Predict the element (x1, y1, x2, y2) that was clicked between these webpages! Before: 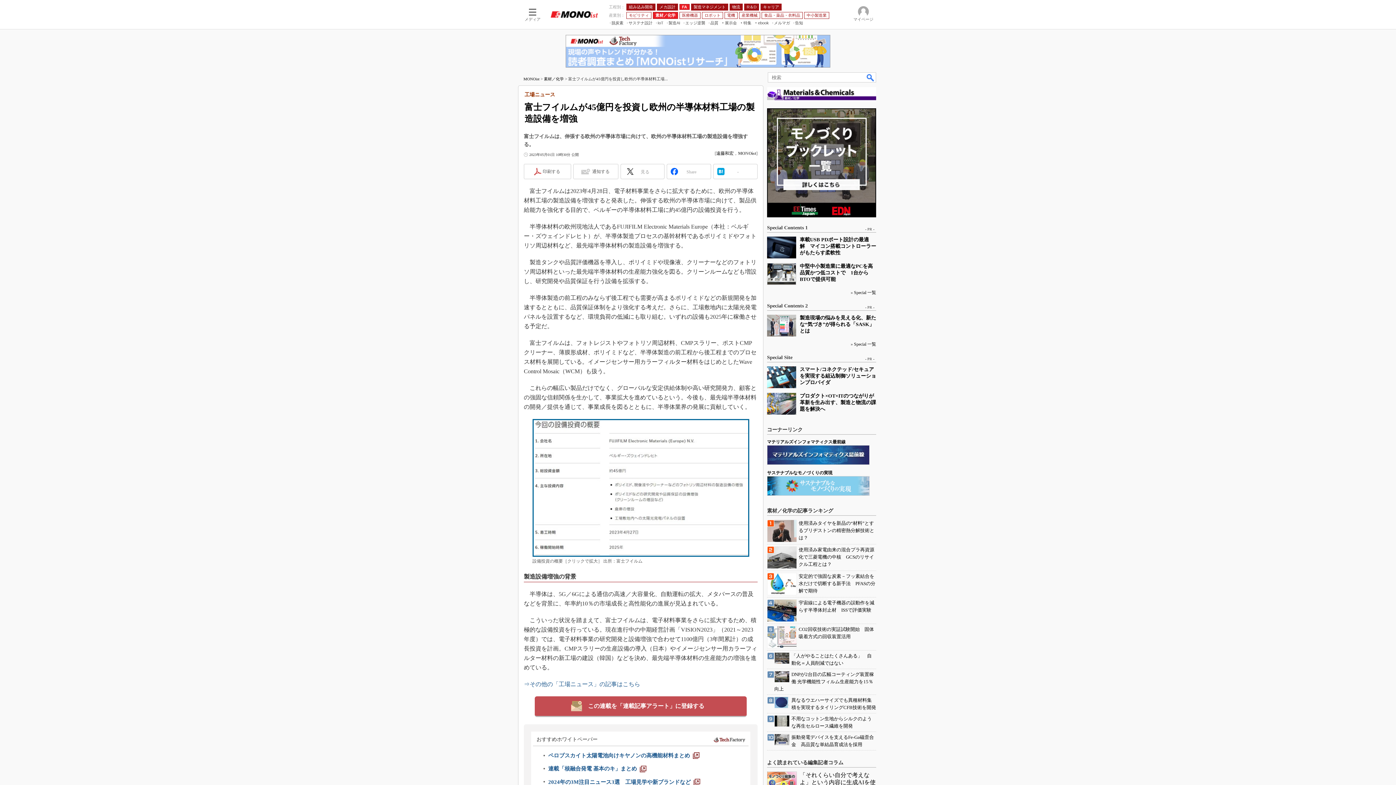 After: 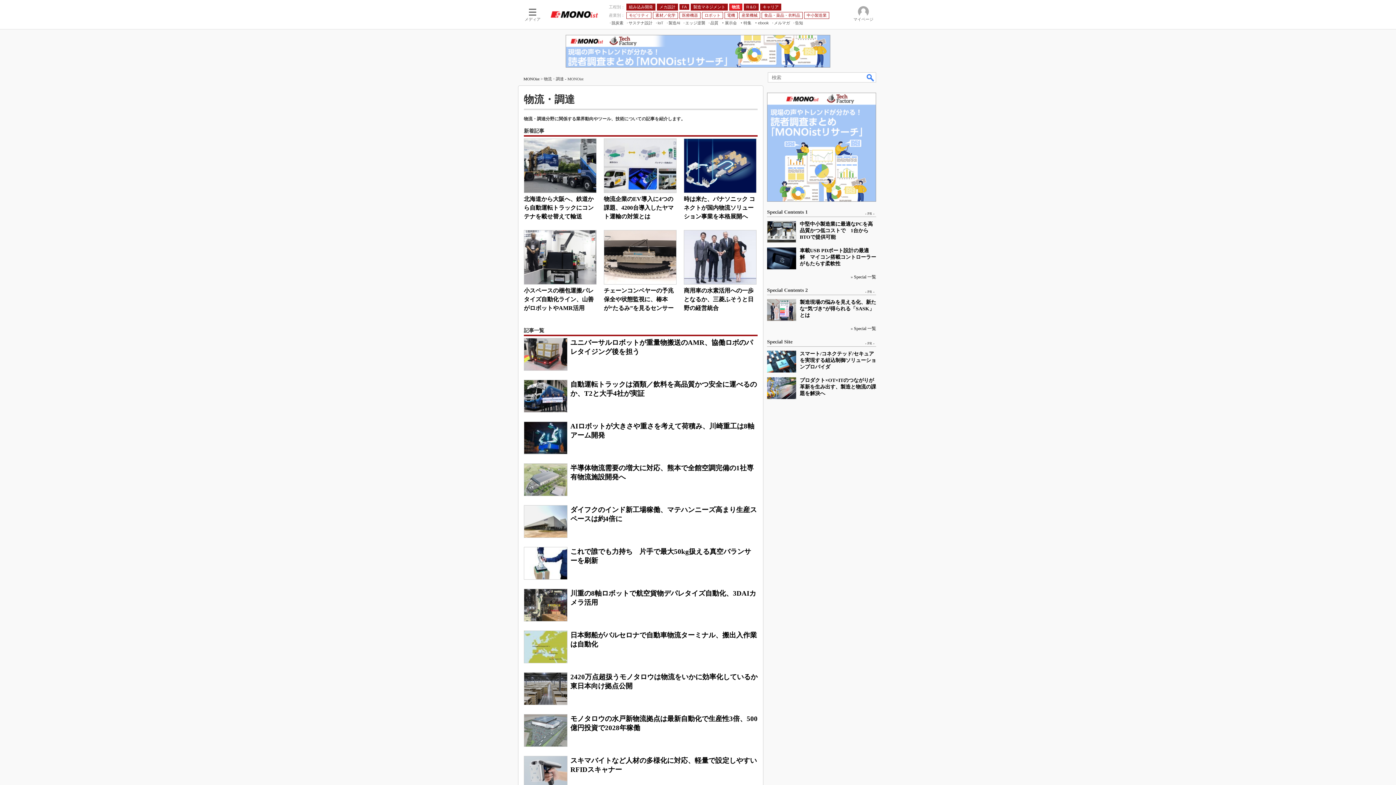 Action: label: 物流 bbox: (729, 3, 742, 10)